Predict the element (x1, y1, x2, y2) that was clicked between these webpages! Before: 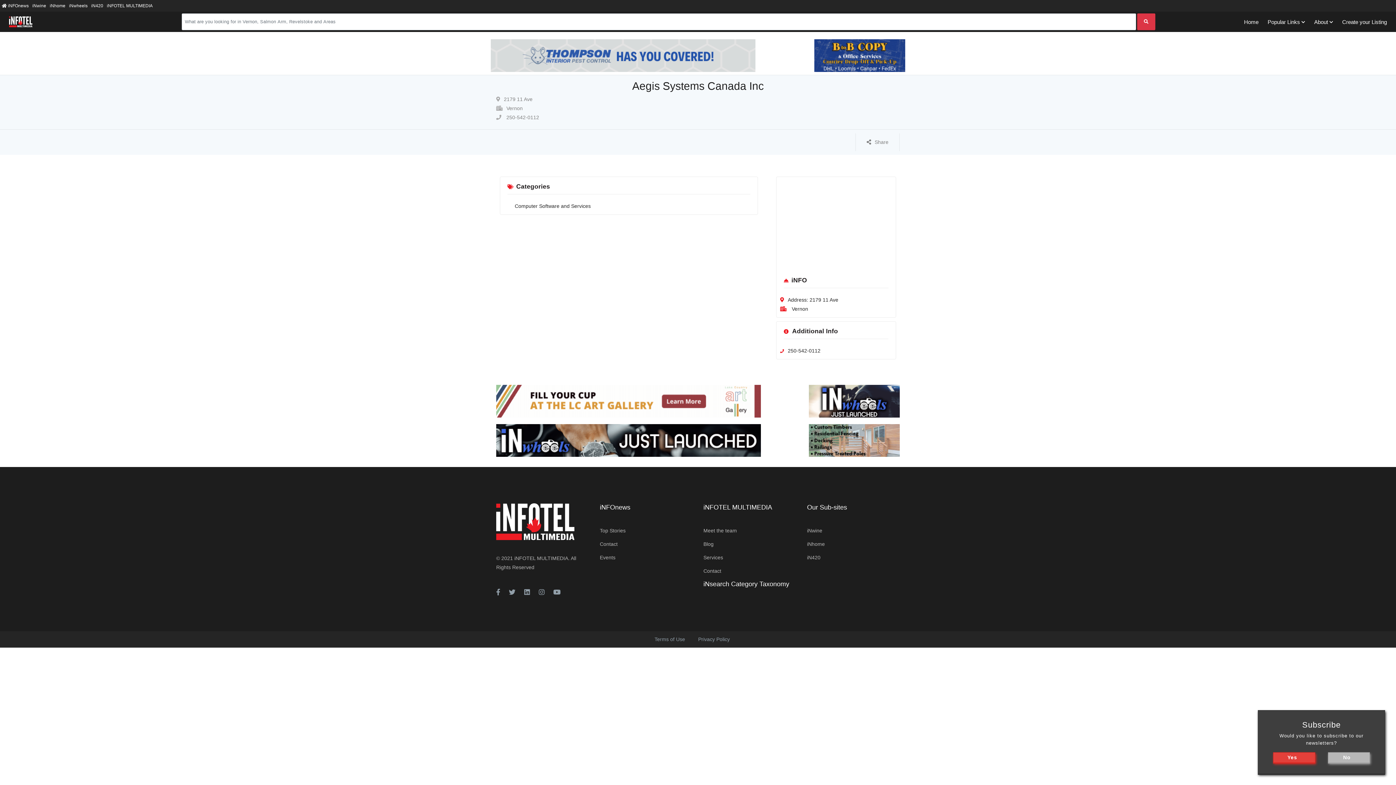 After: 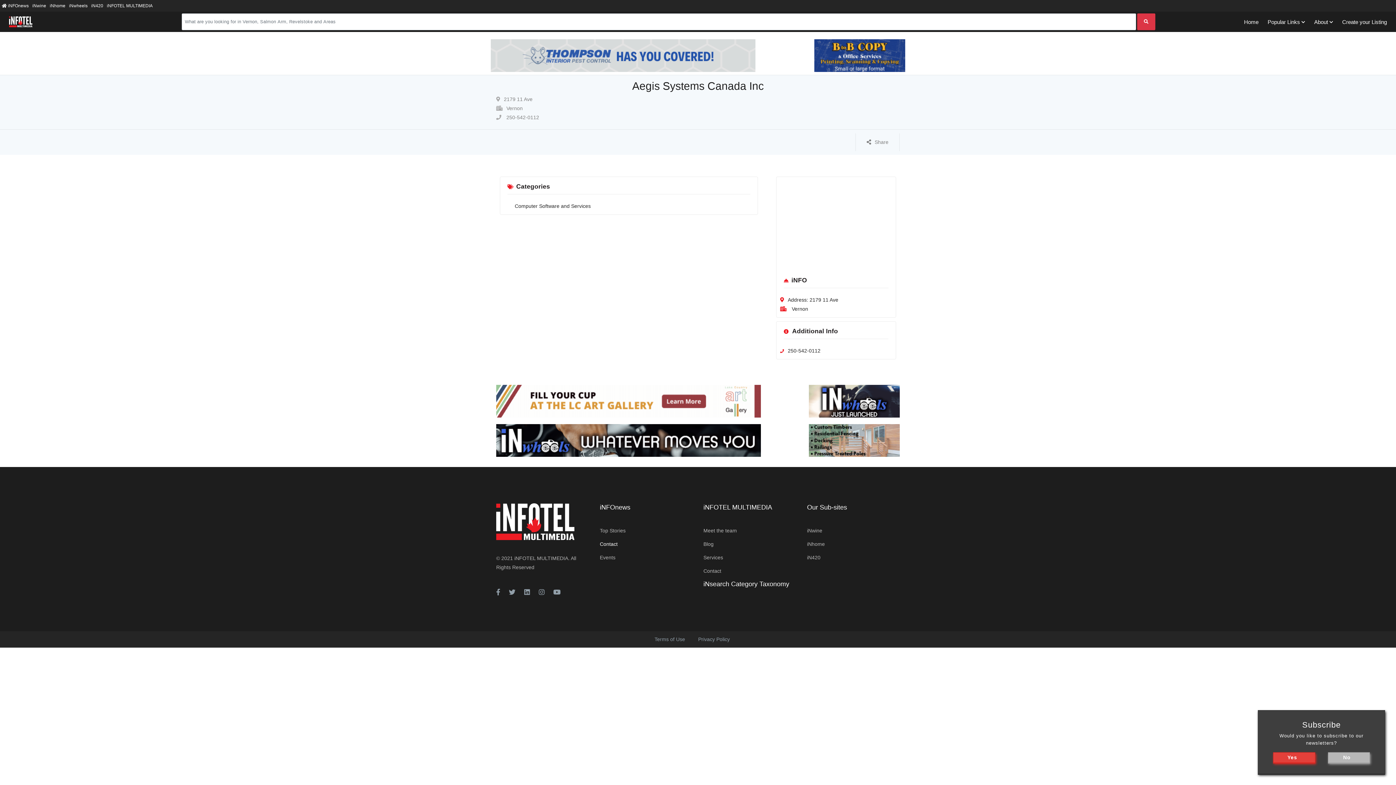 Action: label: Contact bbox: (600, 540, 617, 549)